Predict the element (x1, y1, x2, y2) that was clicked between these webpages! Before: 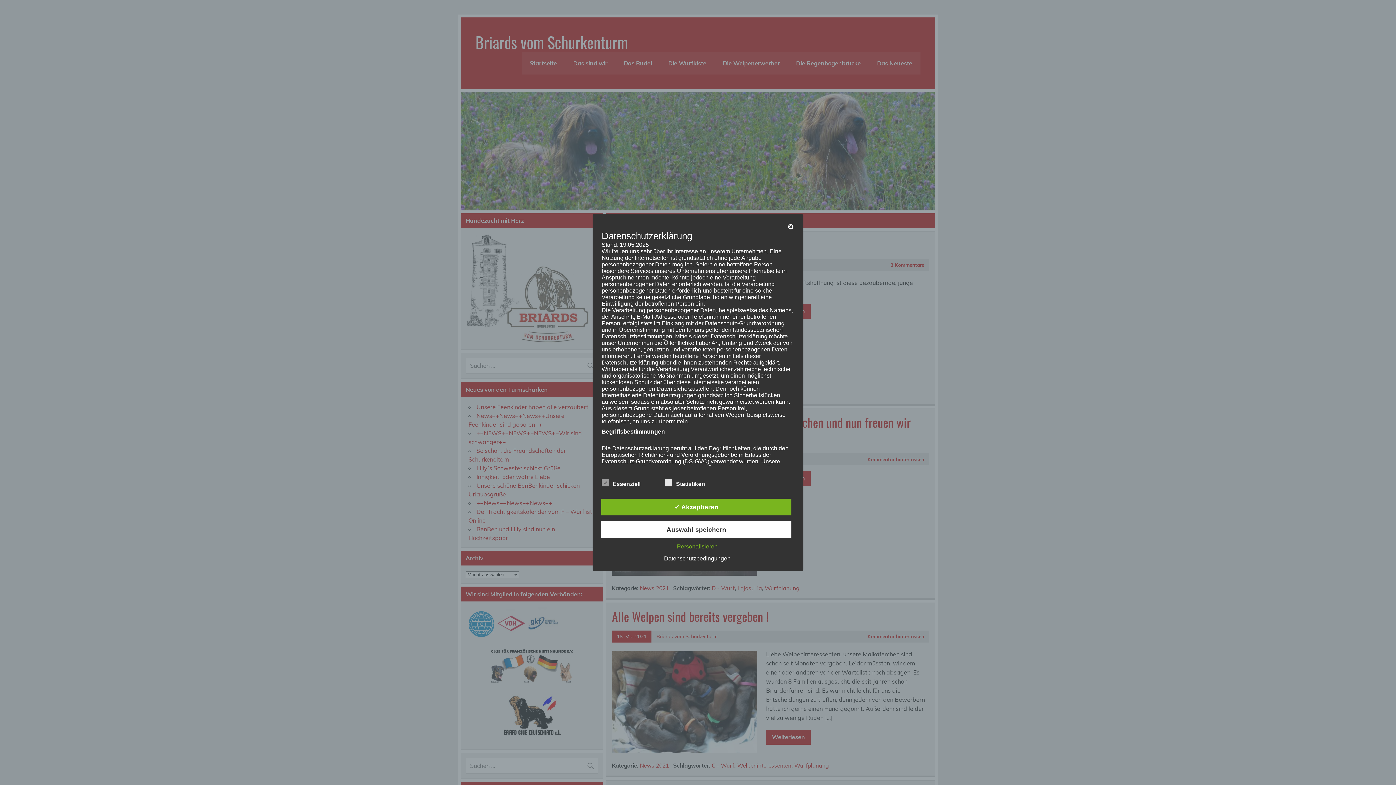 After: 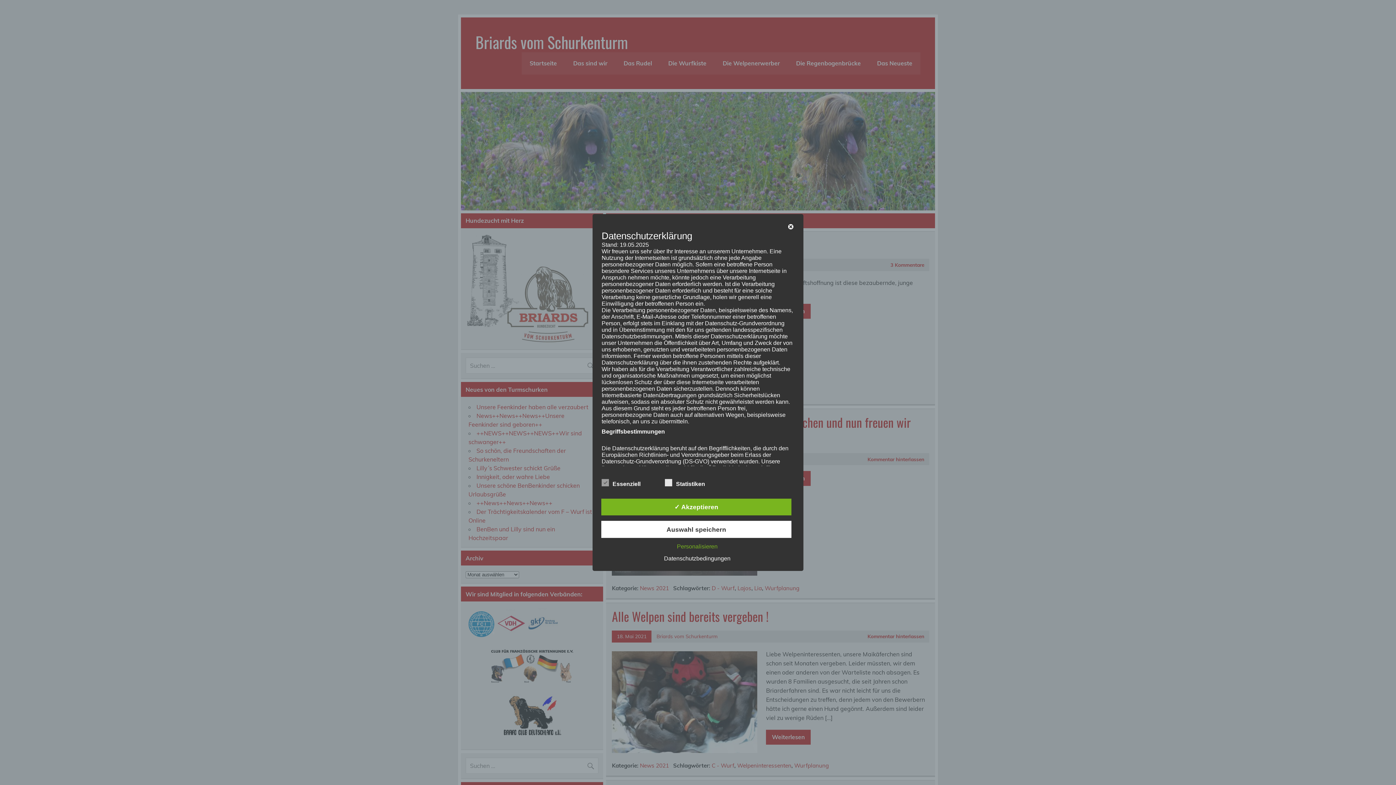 Action: label: Datenschutzbedingungen bbox: (660, 555, 734, 561)